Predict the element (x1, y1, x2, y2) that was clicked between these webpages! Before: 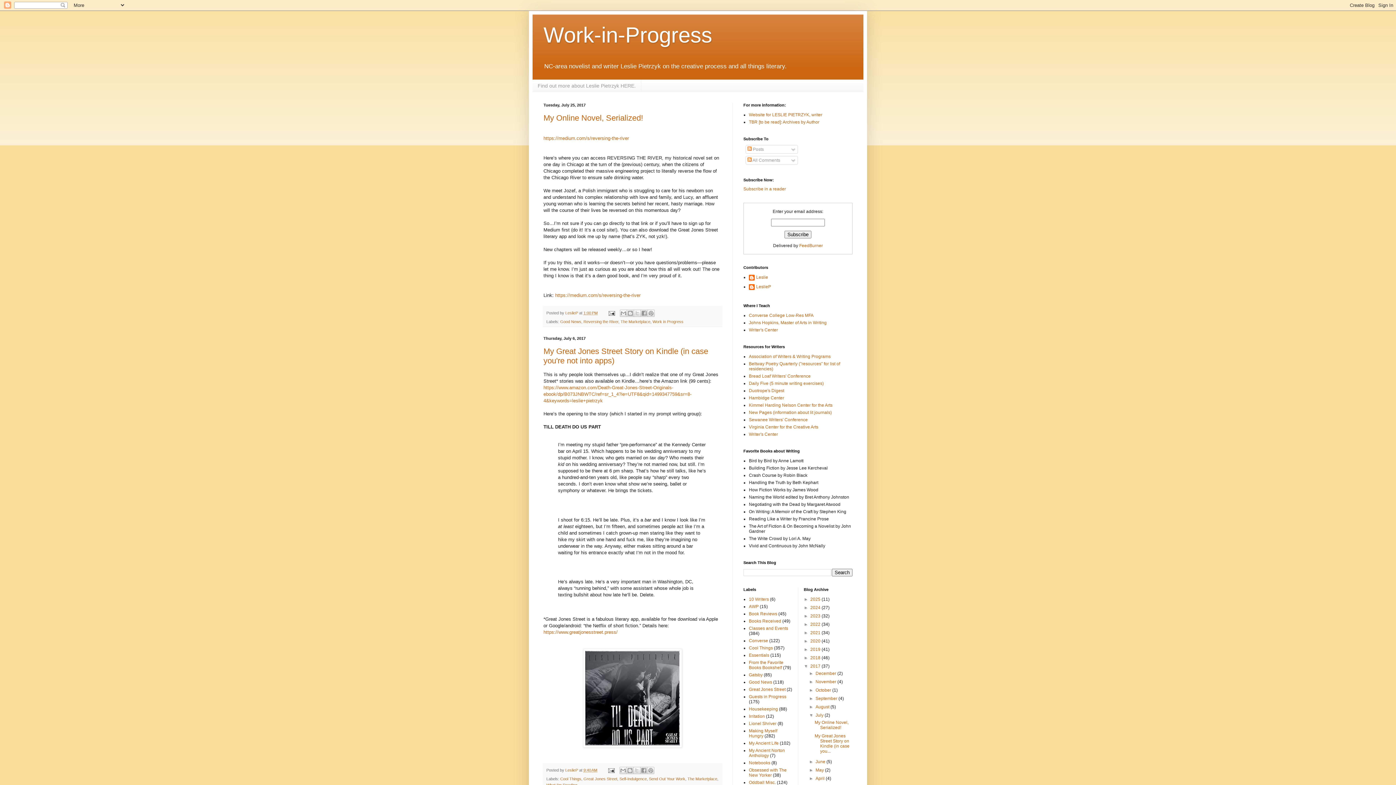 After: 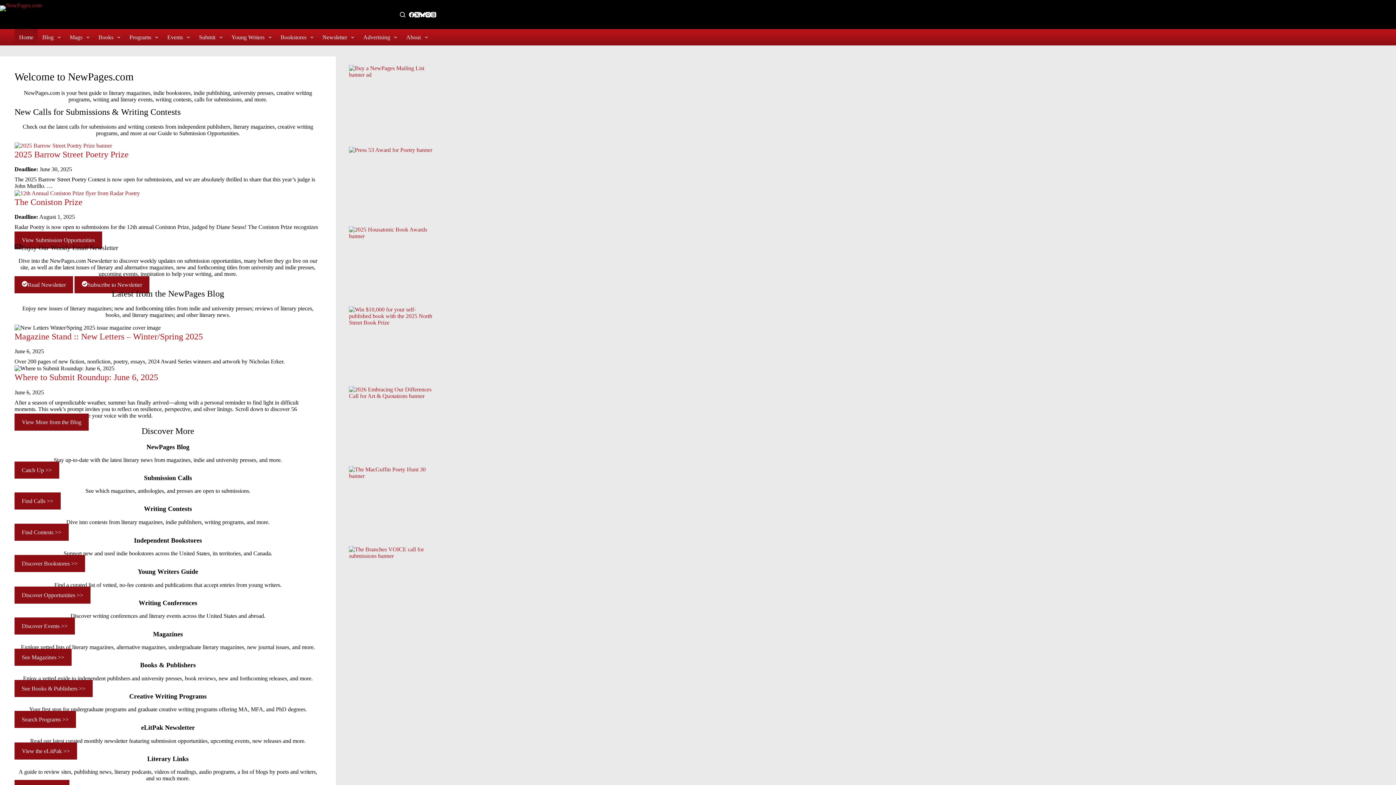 Action: bbox: (749, 410, 832, 415) label: New Pages (information about lit journals)